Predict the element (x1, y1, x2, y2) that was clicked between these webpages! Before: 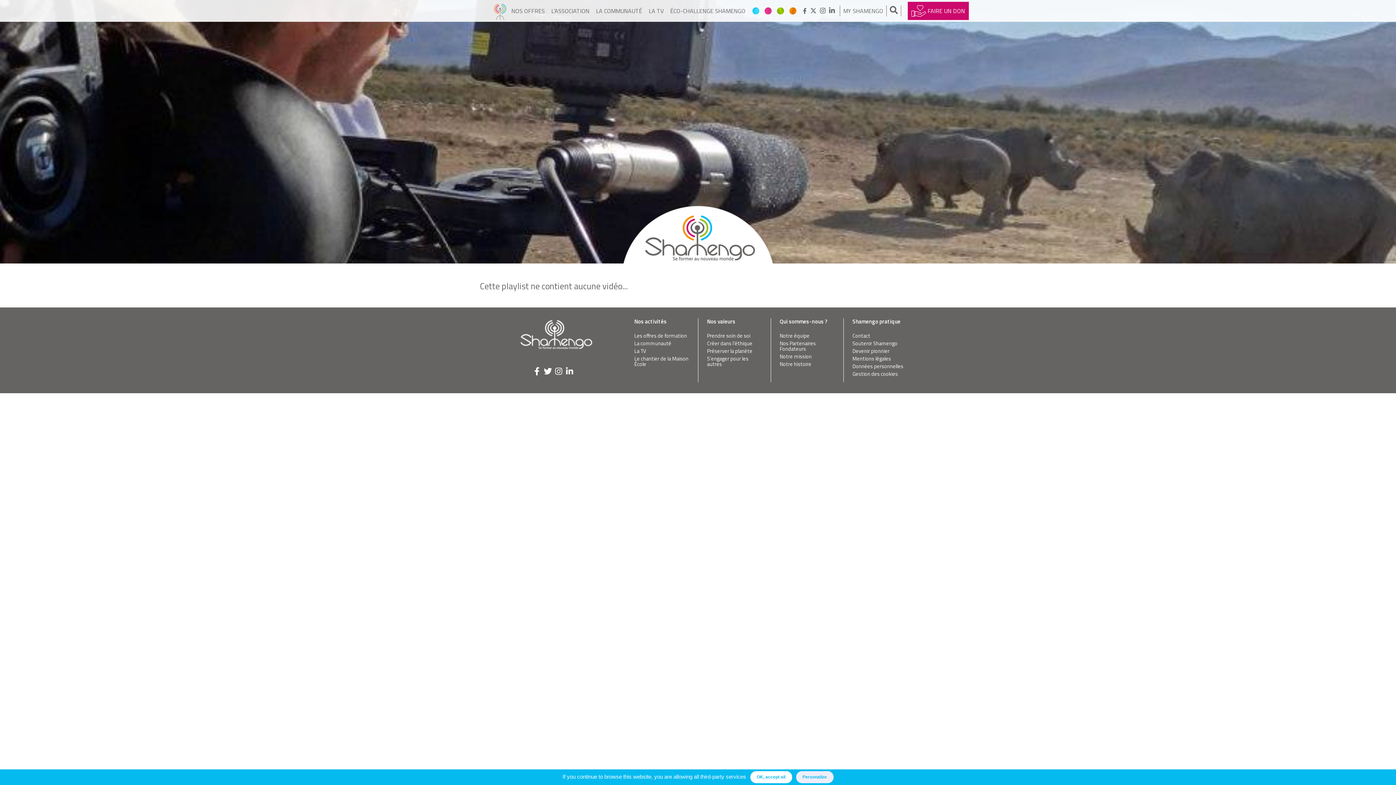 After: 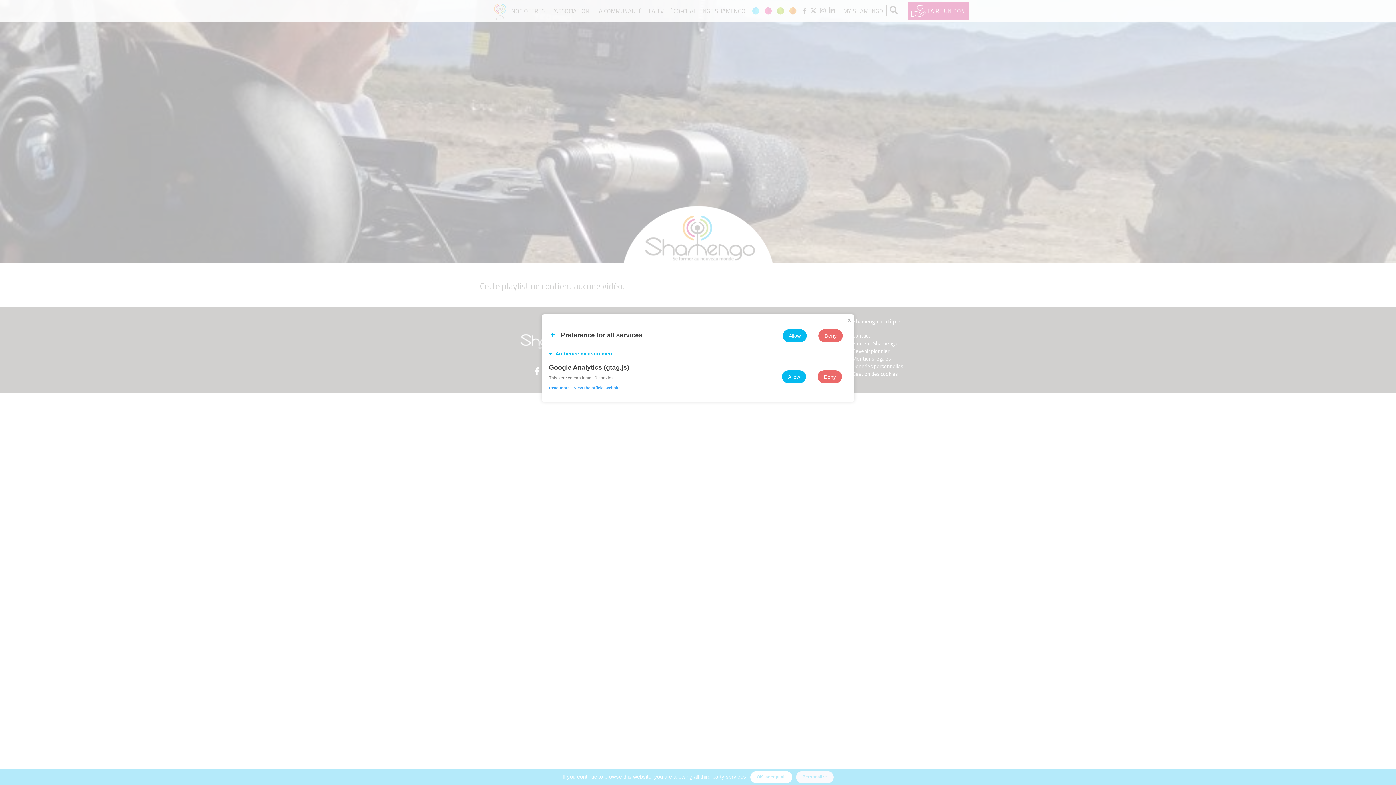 Action: bbox: (852, 370, 909, 378) label: Gestion des cookies